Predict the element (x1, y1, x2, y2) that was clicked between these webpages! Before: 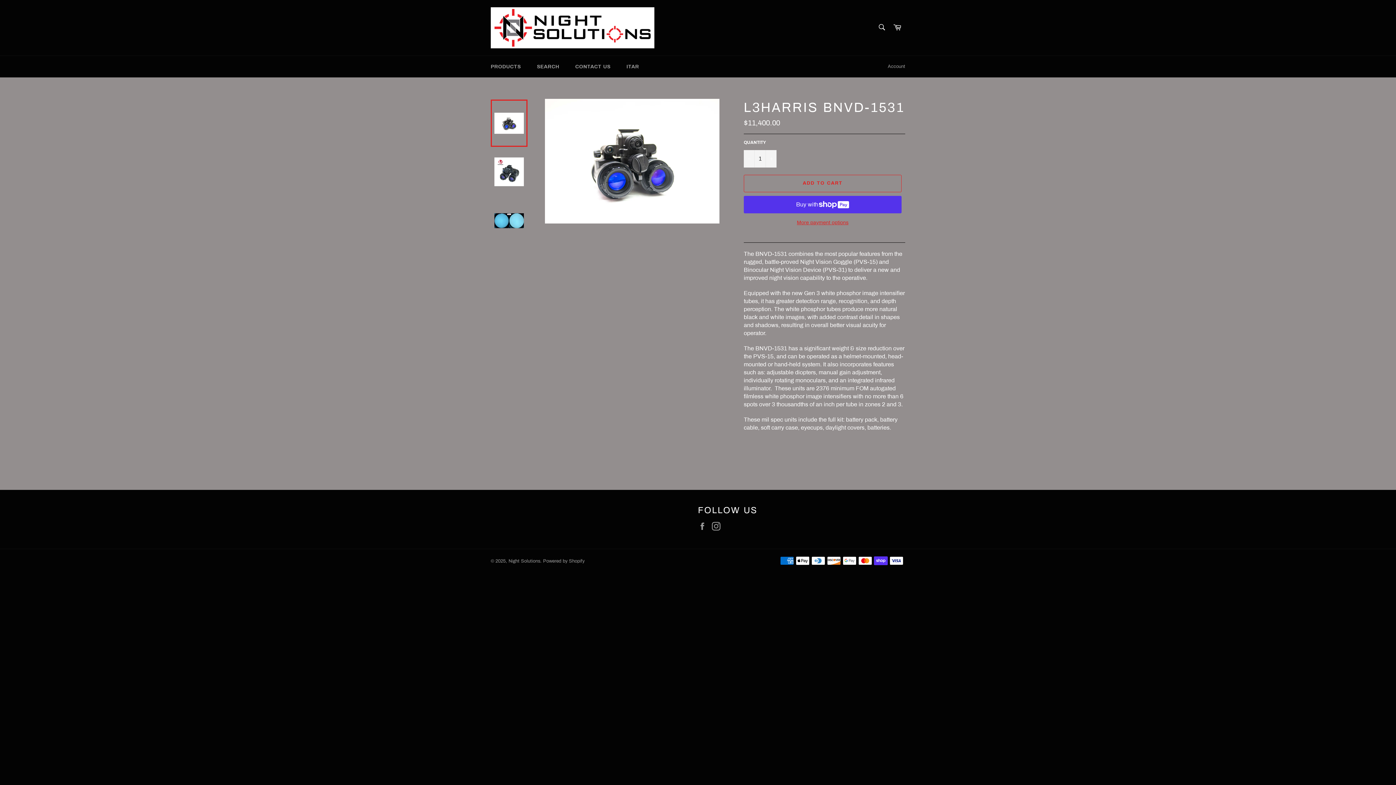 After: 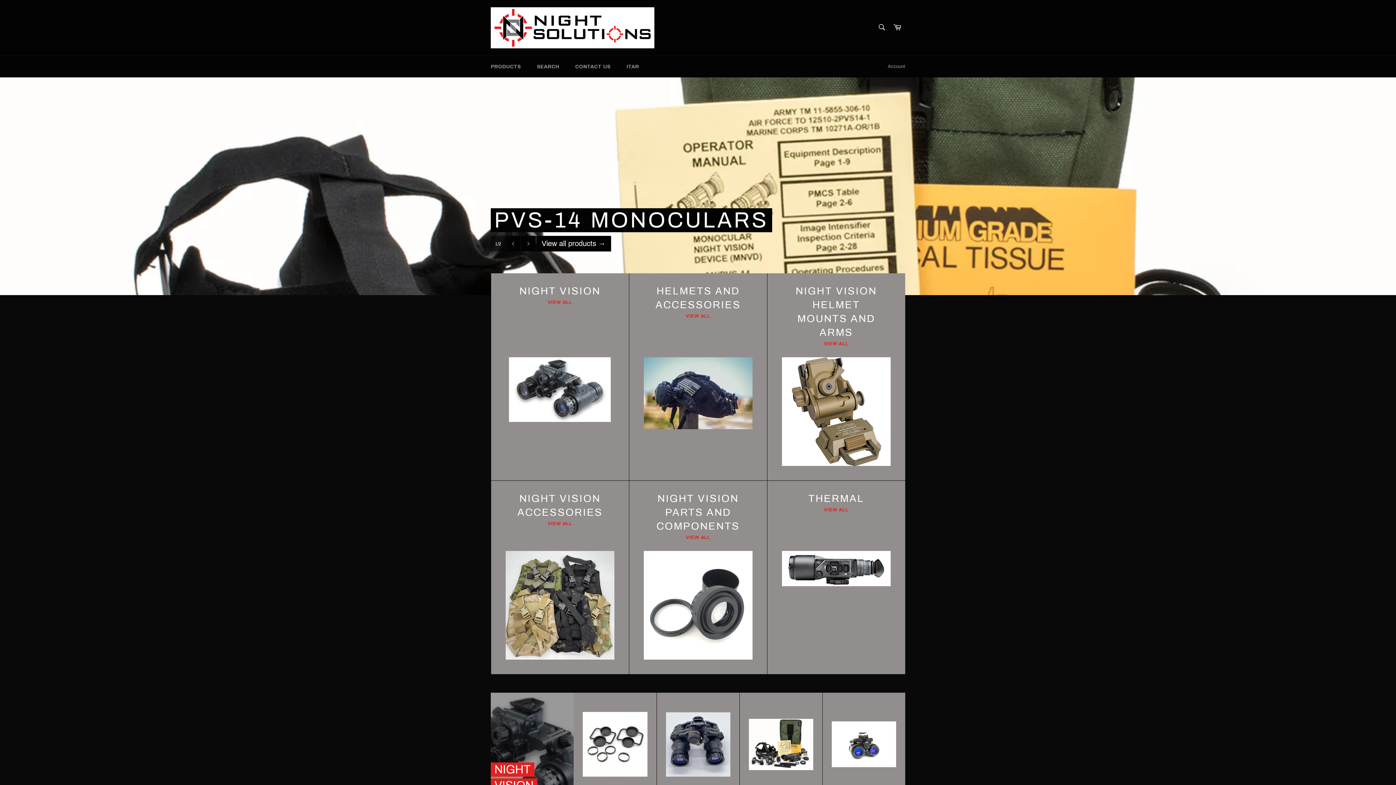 Action: bbox: (508, 558, 540, 563) label: Night Solutions